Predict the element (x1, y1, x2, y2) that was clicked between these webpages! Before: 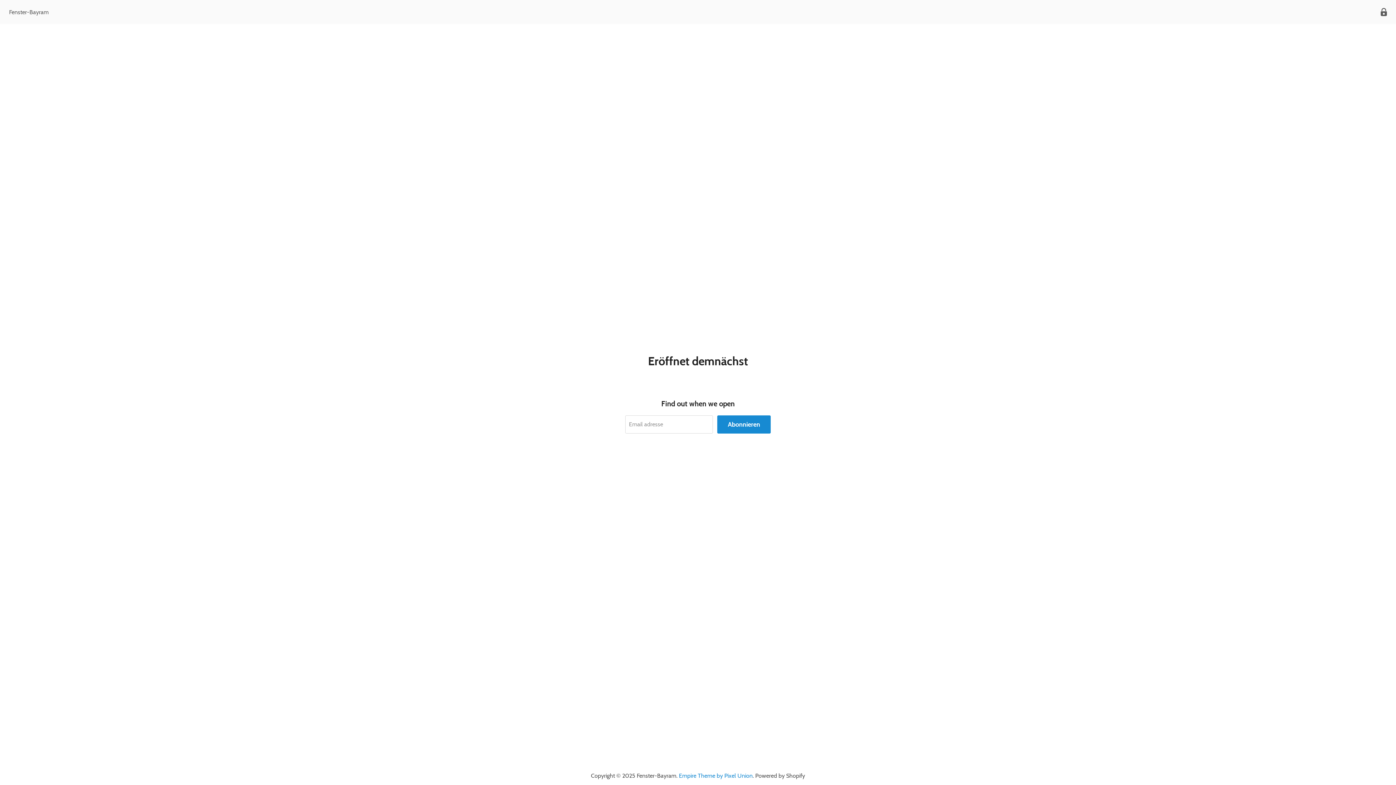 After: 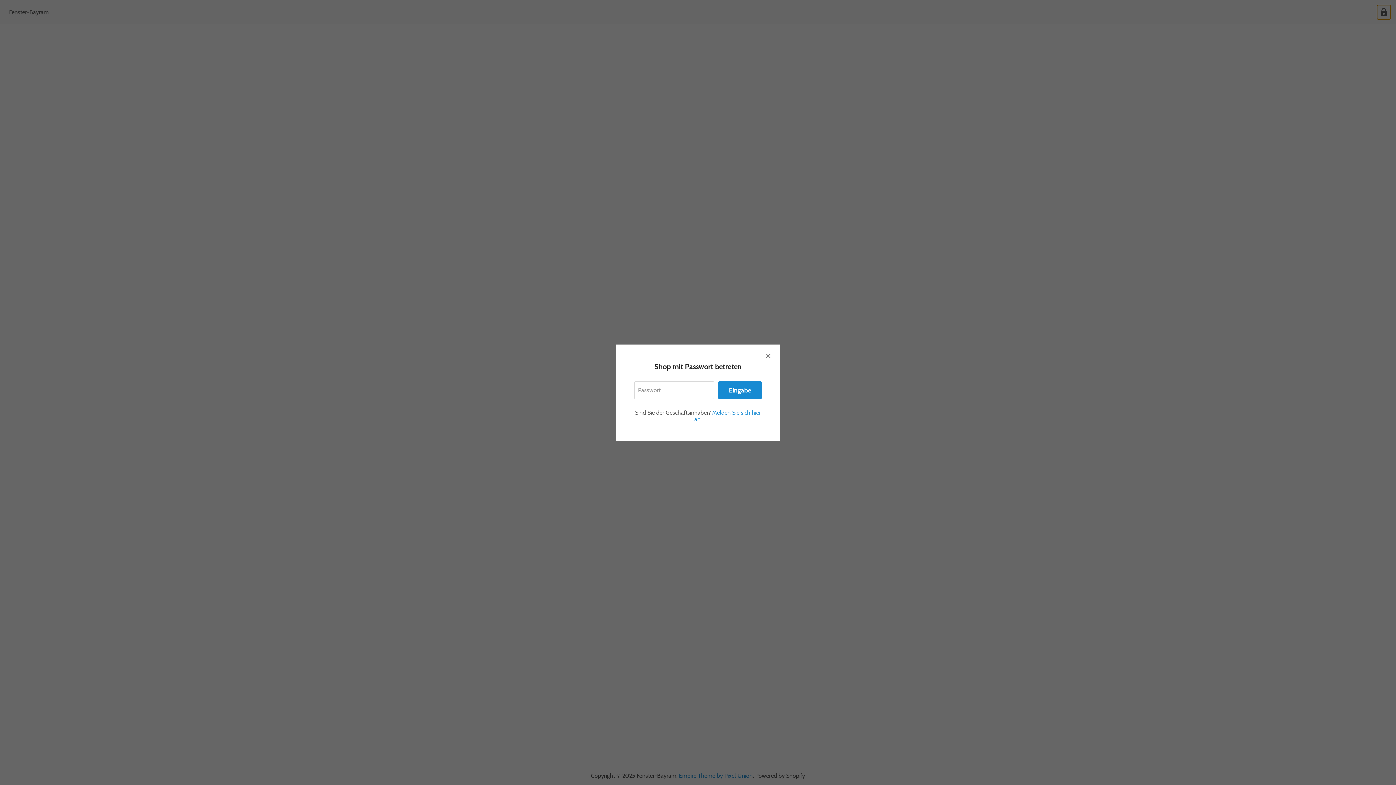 Action: bbox: (1377, 5, 1390, 19) label: Shop mit Passwort betreten